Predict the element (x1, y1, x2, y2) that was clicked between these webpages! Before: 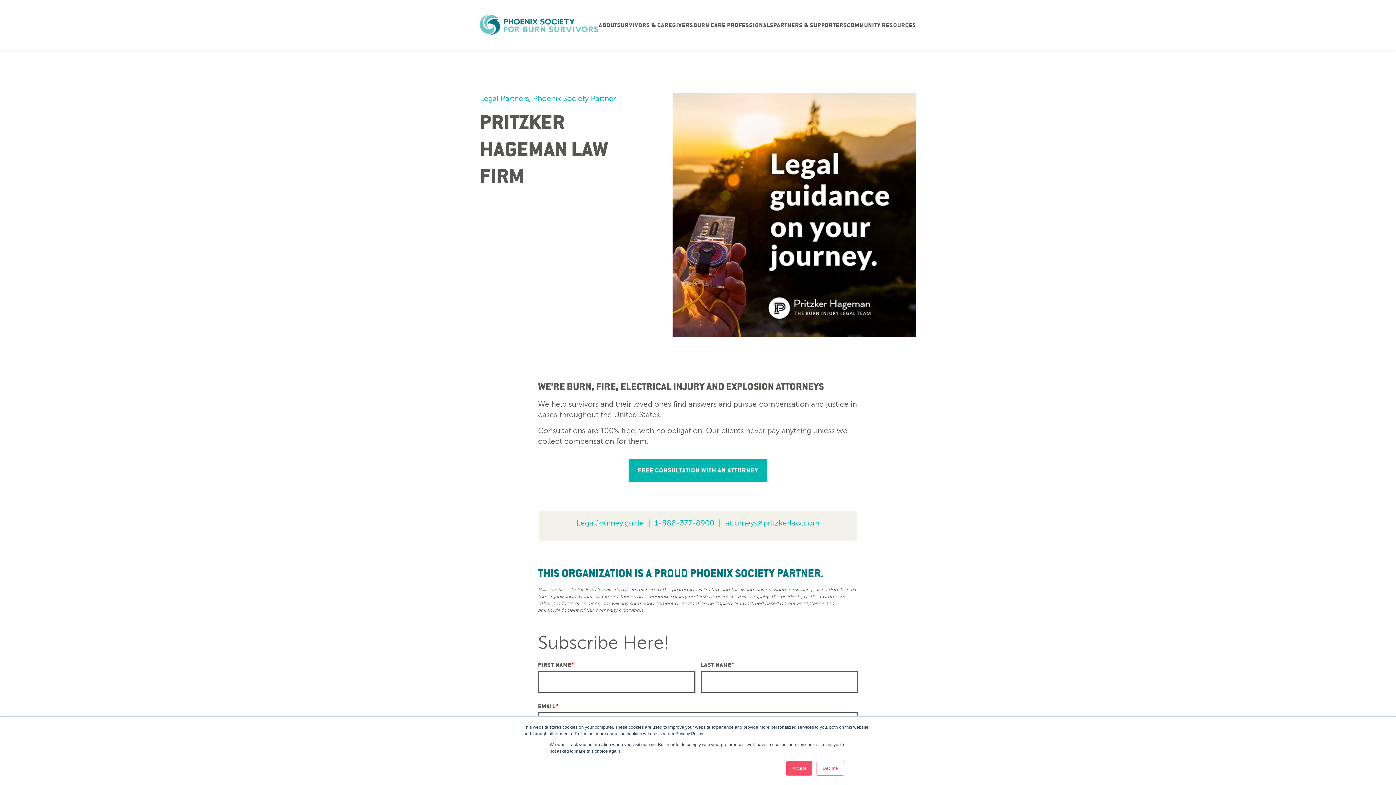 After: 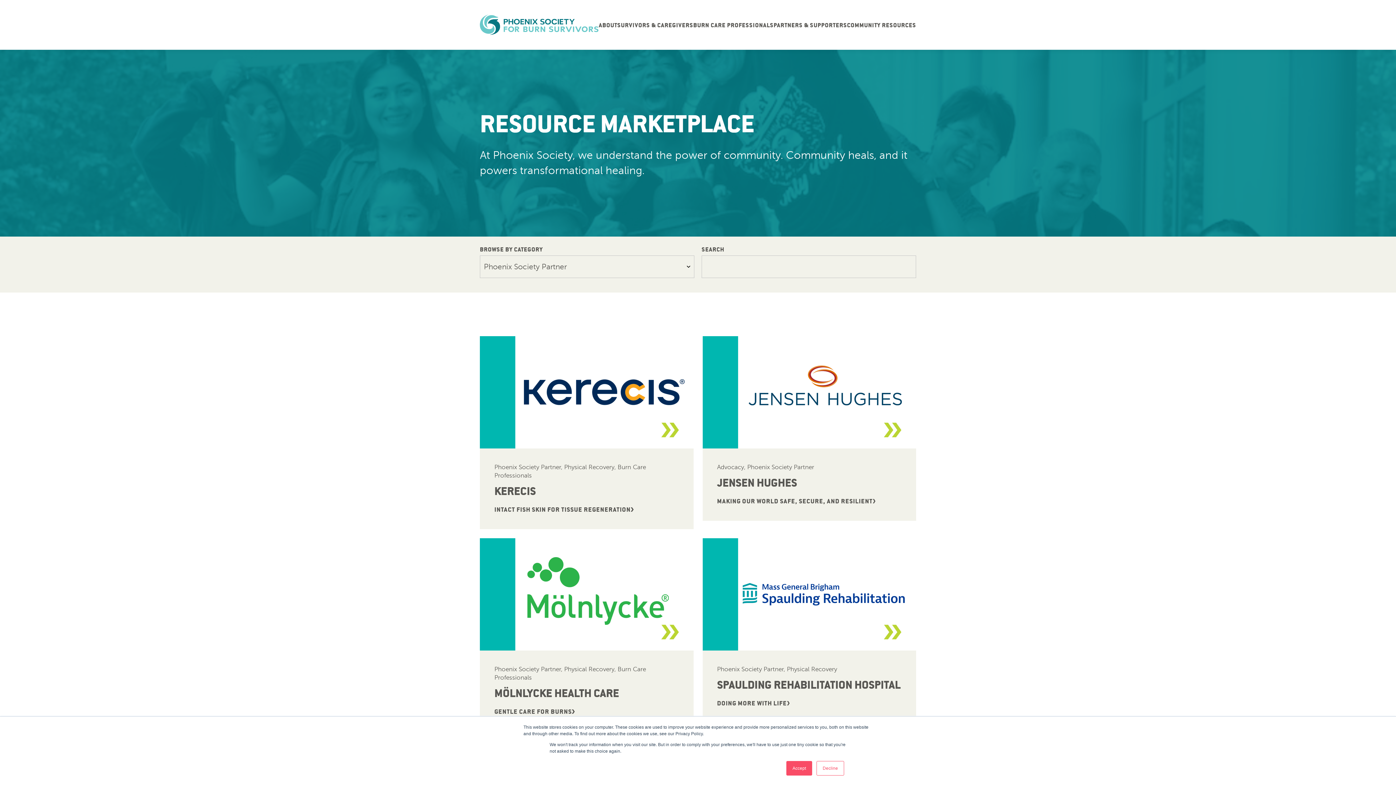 Action: label: Phoenix Society Partner bbox: (533, 94, 616, 103)